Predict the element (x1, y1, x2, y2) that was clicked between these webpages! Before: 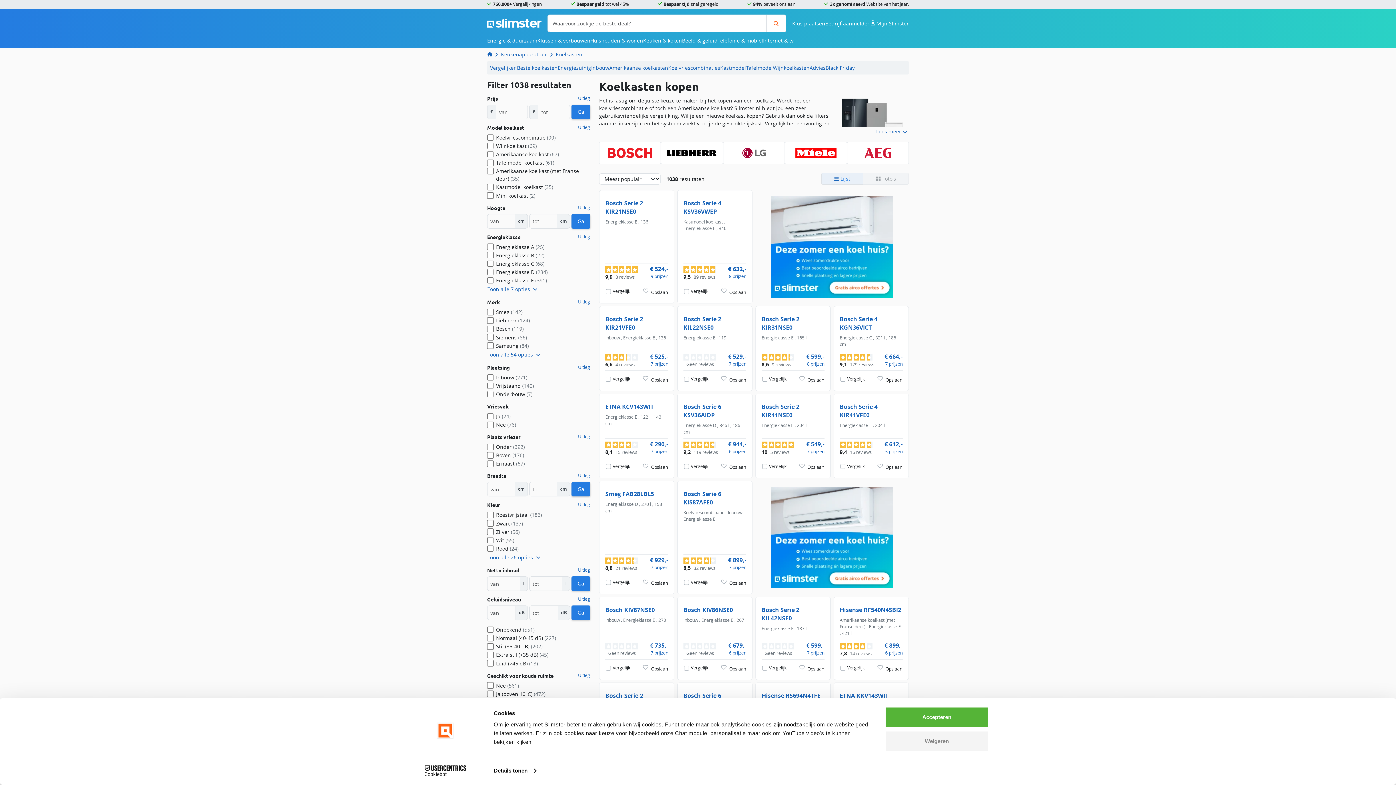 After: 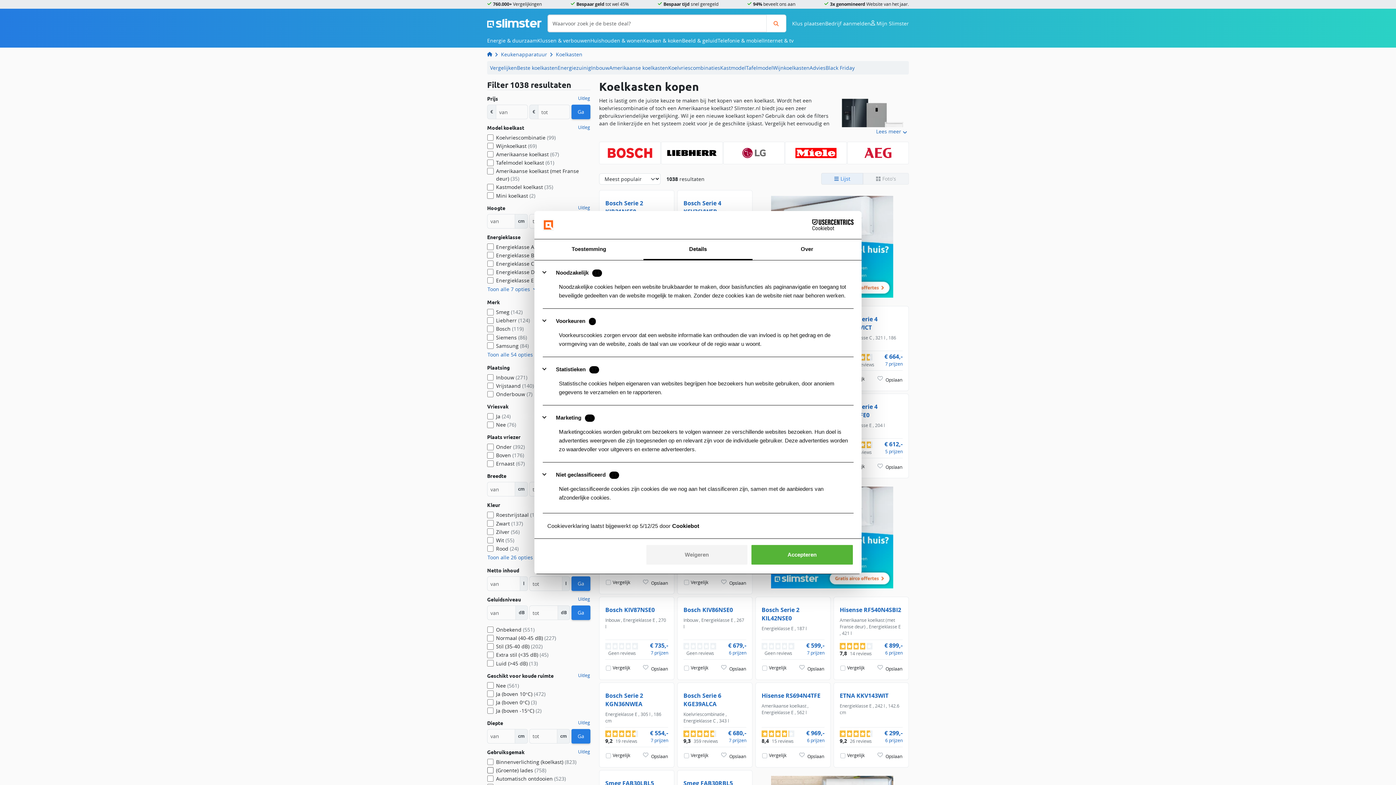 Action: label: Details tonen bbox: (493, 765, 536, 776)